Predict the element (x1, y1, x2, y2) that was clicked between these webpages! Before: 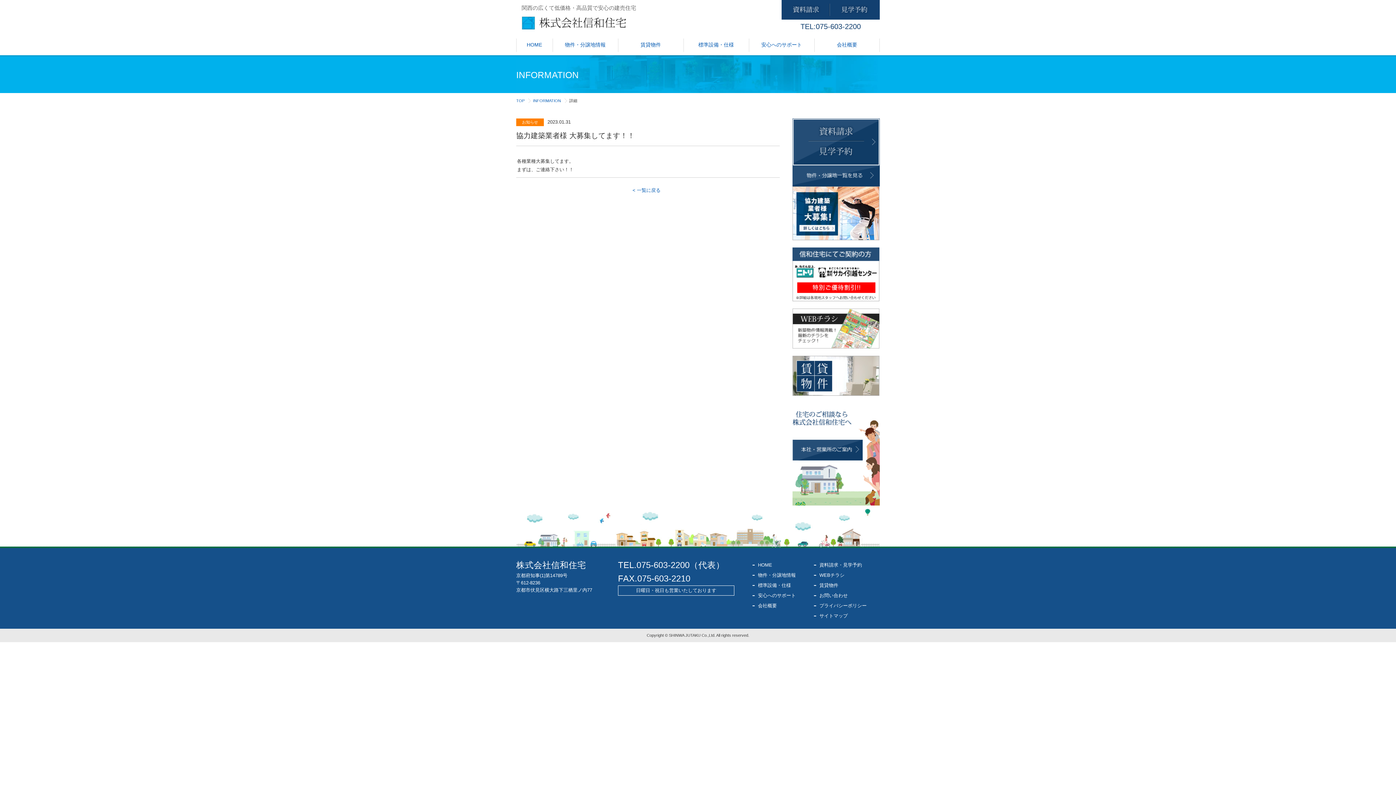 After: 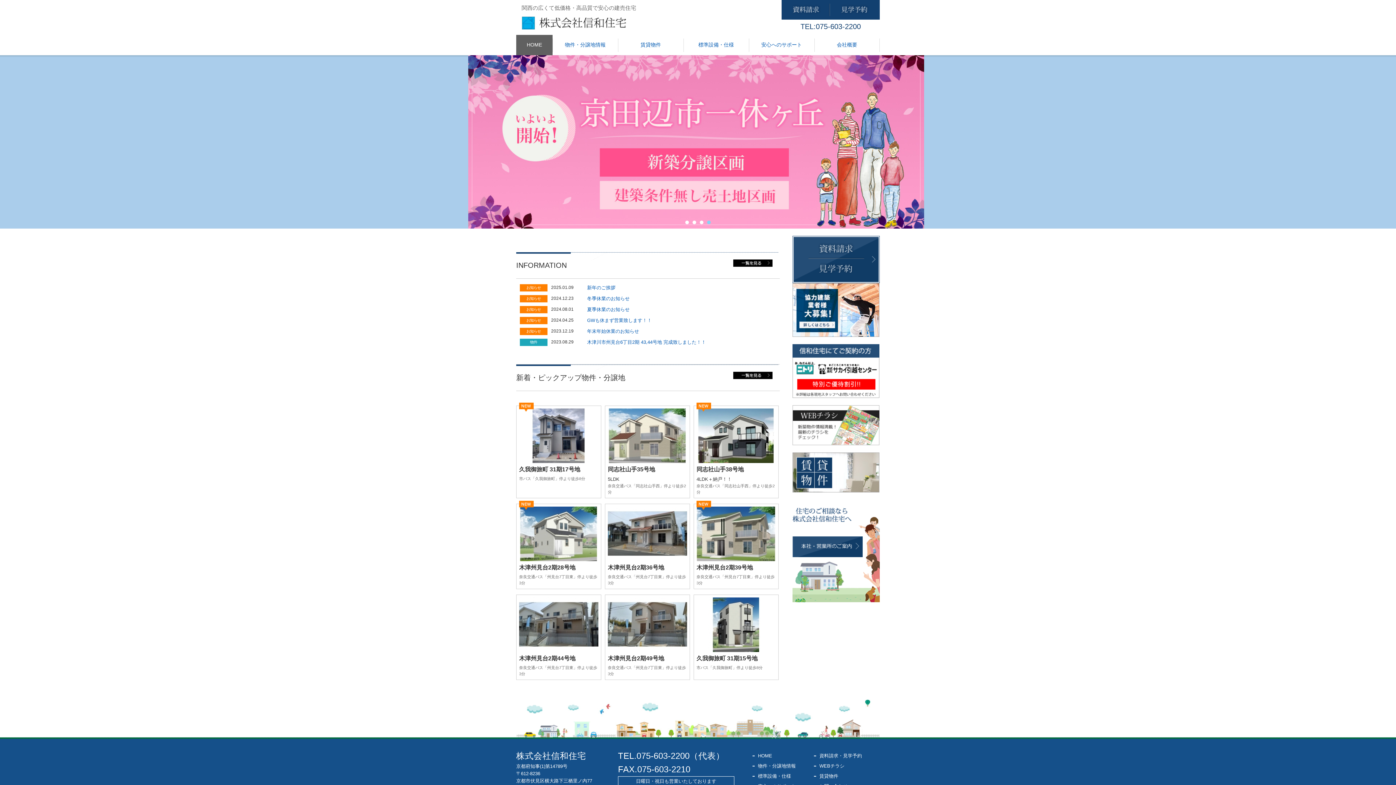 Action: bbox: (521, 16, 630, 29) label: 株式会社信和住宅